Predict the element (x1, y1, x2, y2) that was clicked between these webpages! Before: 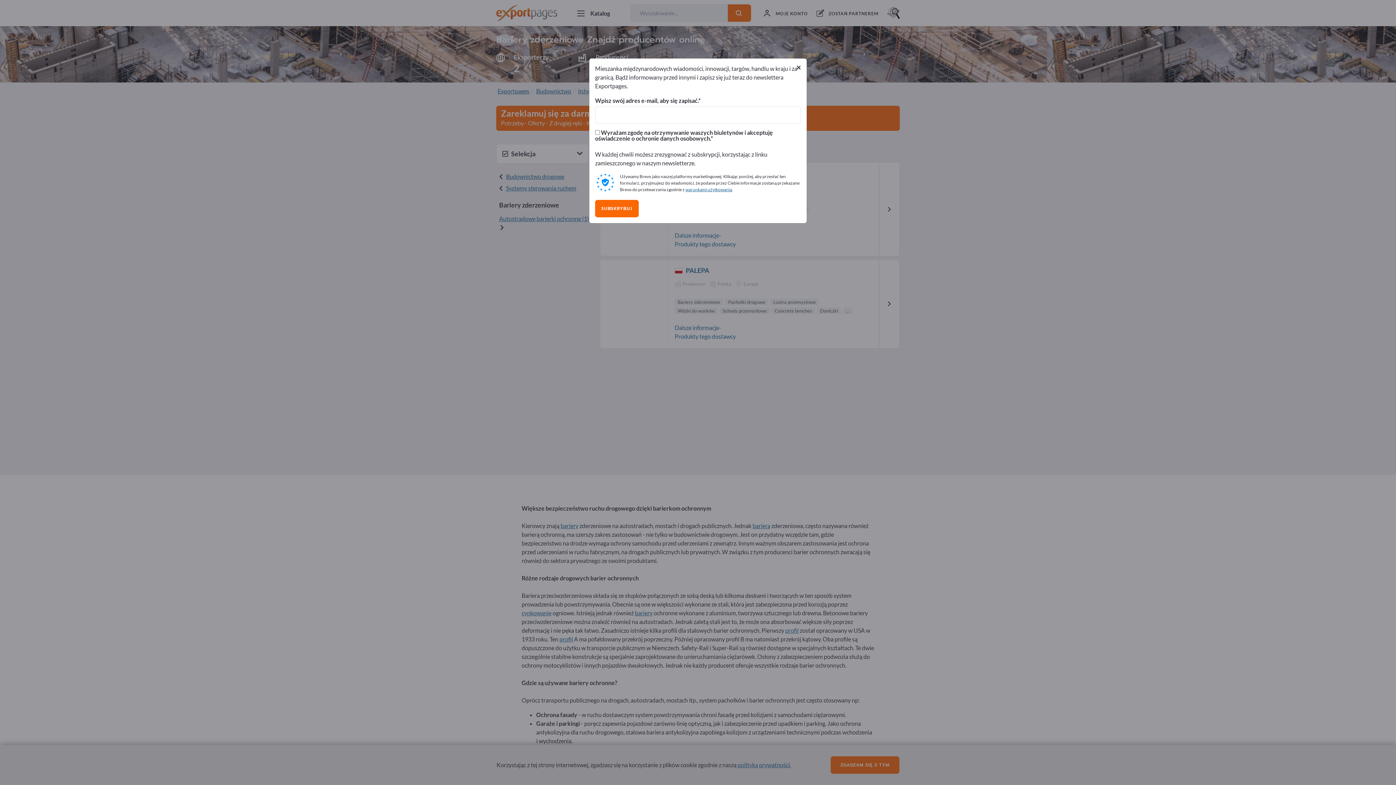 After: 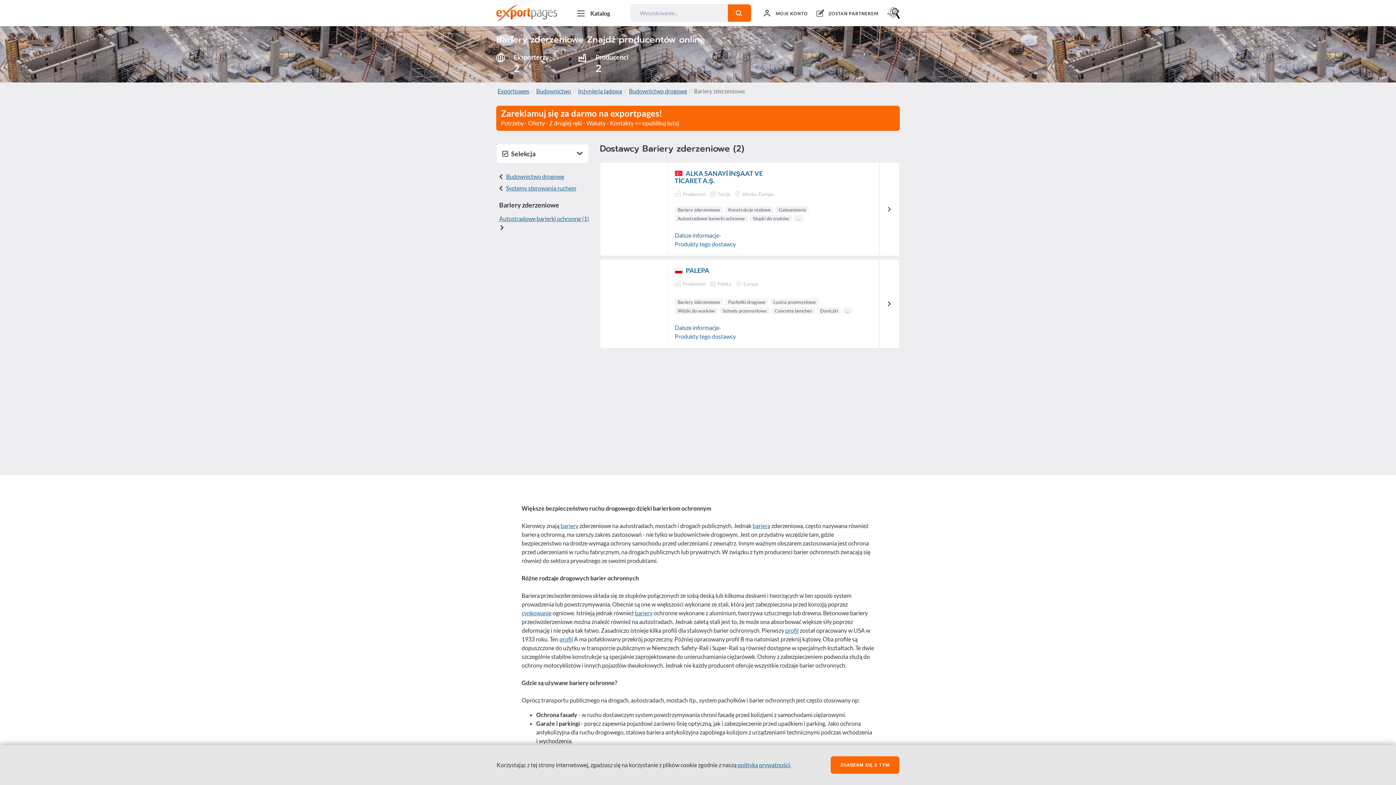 Action: bbox: (796, 44, 801, 53) label: Close